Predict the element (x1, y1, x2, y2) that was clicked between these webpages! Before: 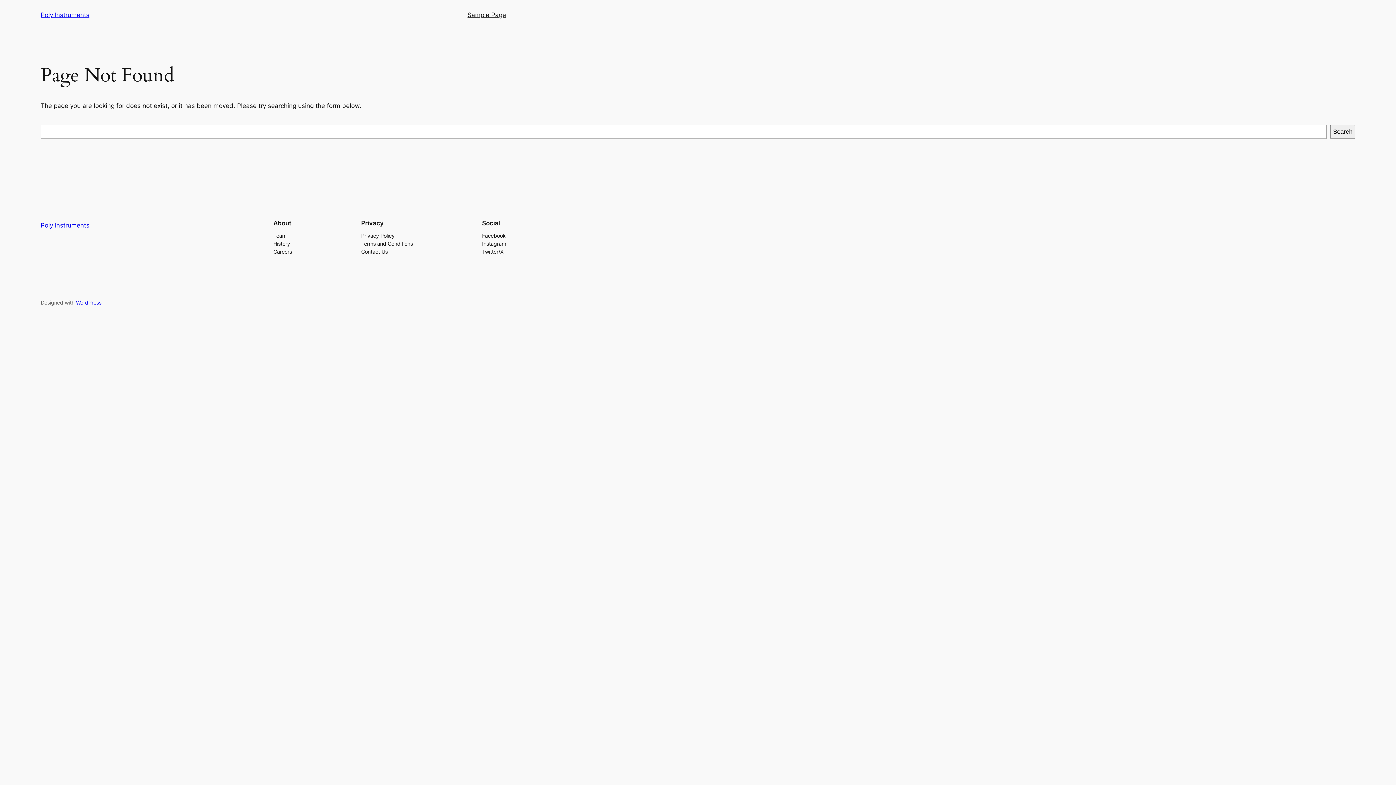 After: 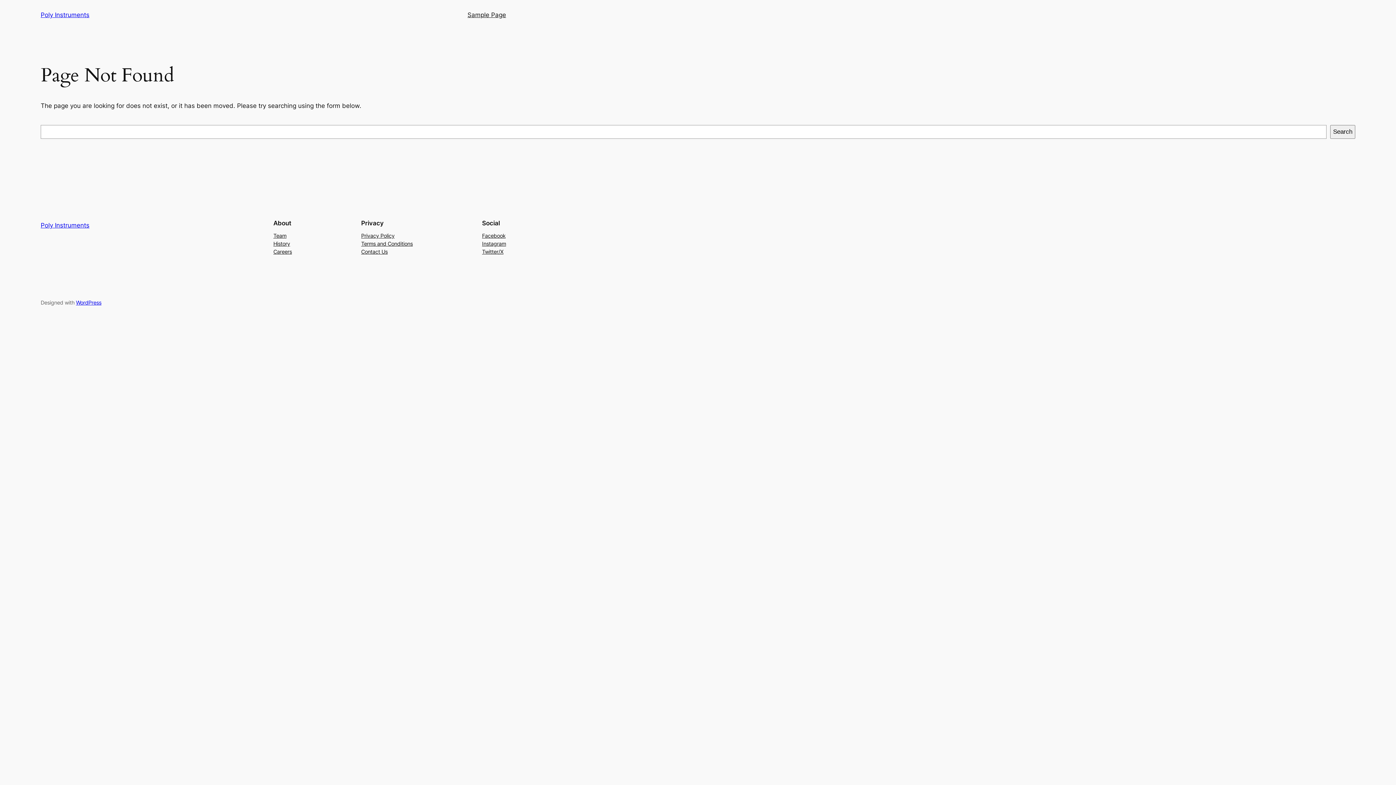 Action: label: Twitter/X bbox: (482, 247, 503, 255)